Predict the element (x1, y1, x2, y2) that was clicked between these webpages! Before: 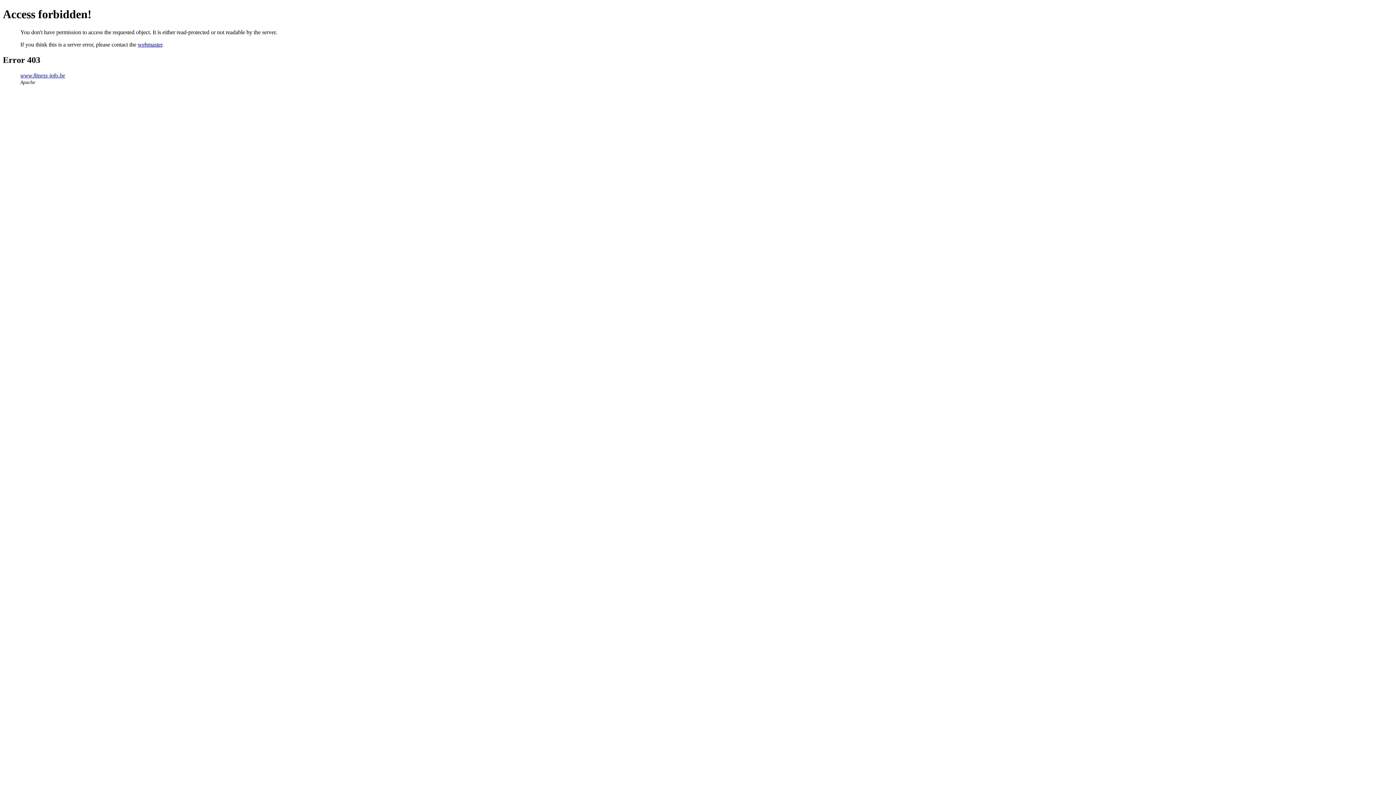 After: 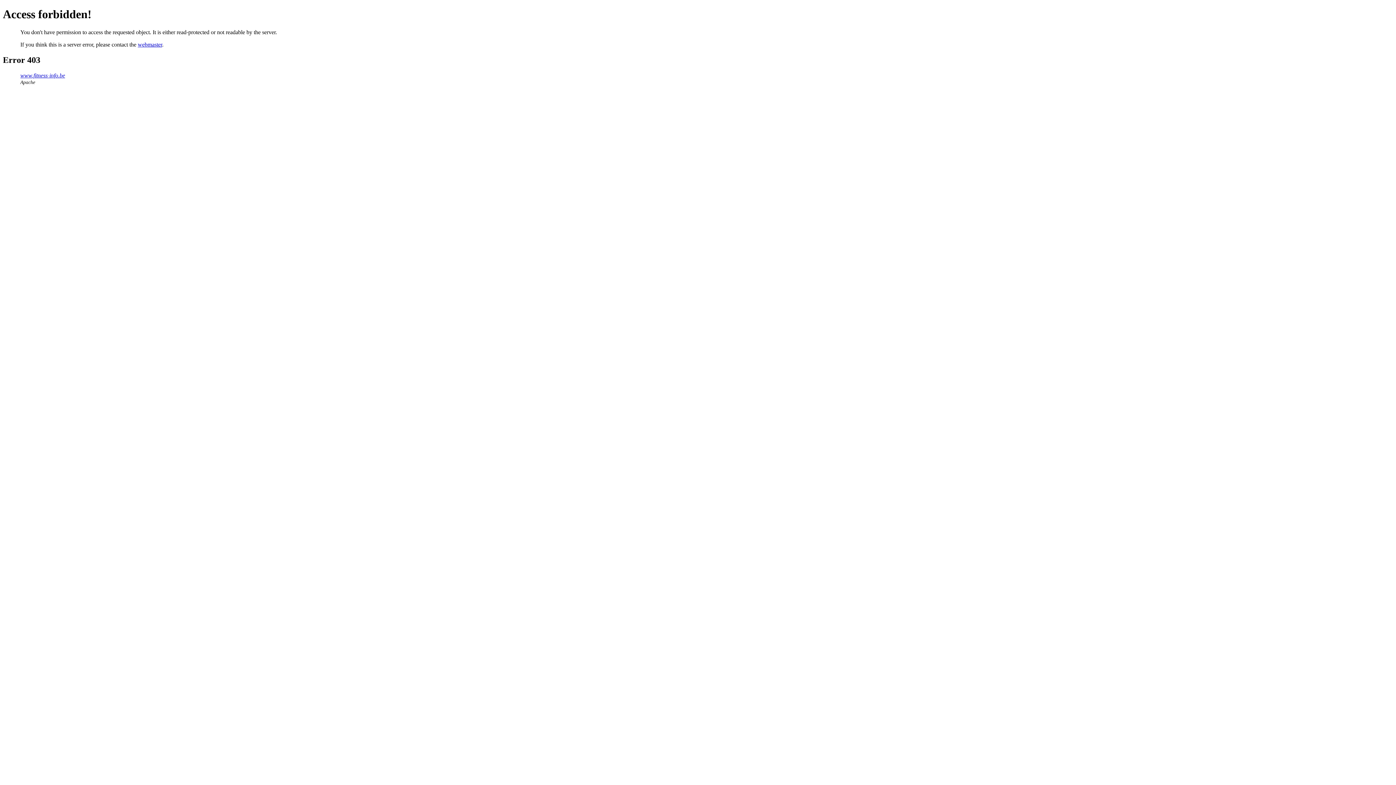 Action: bbox: (137, 41, 162, 47) label: webmaster